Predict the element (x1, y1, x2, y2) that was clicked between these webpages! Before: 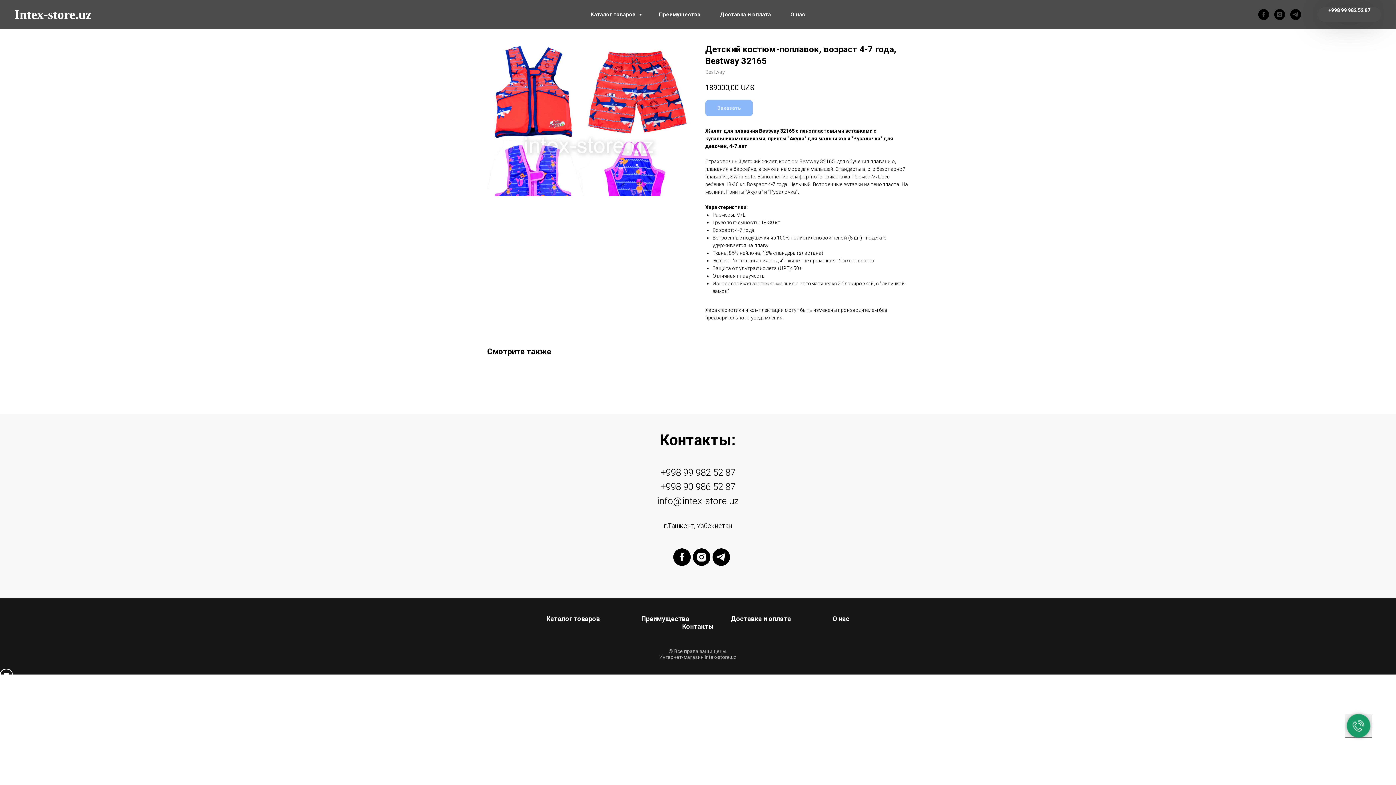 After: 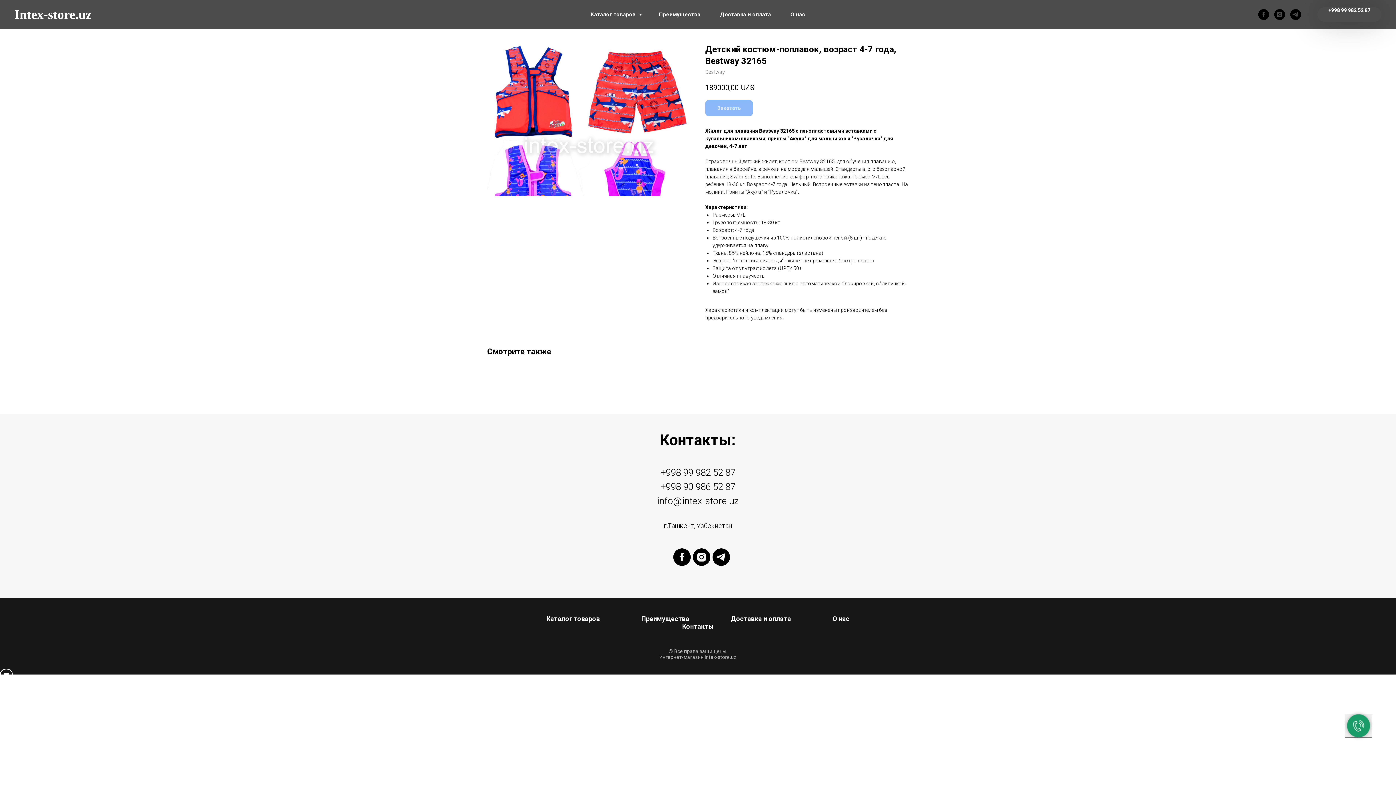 Action: bbox: (693, 561, 710, 567) label: instagram